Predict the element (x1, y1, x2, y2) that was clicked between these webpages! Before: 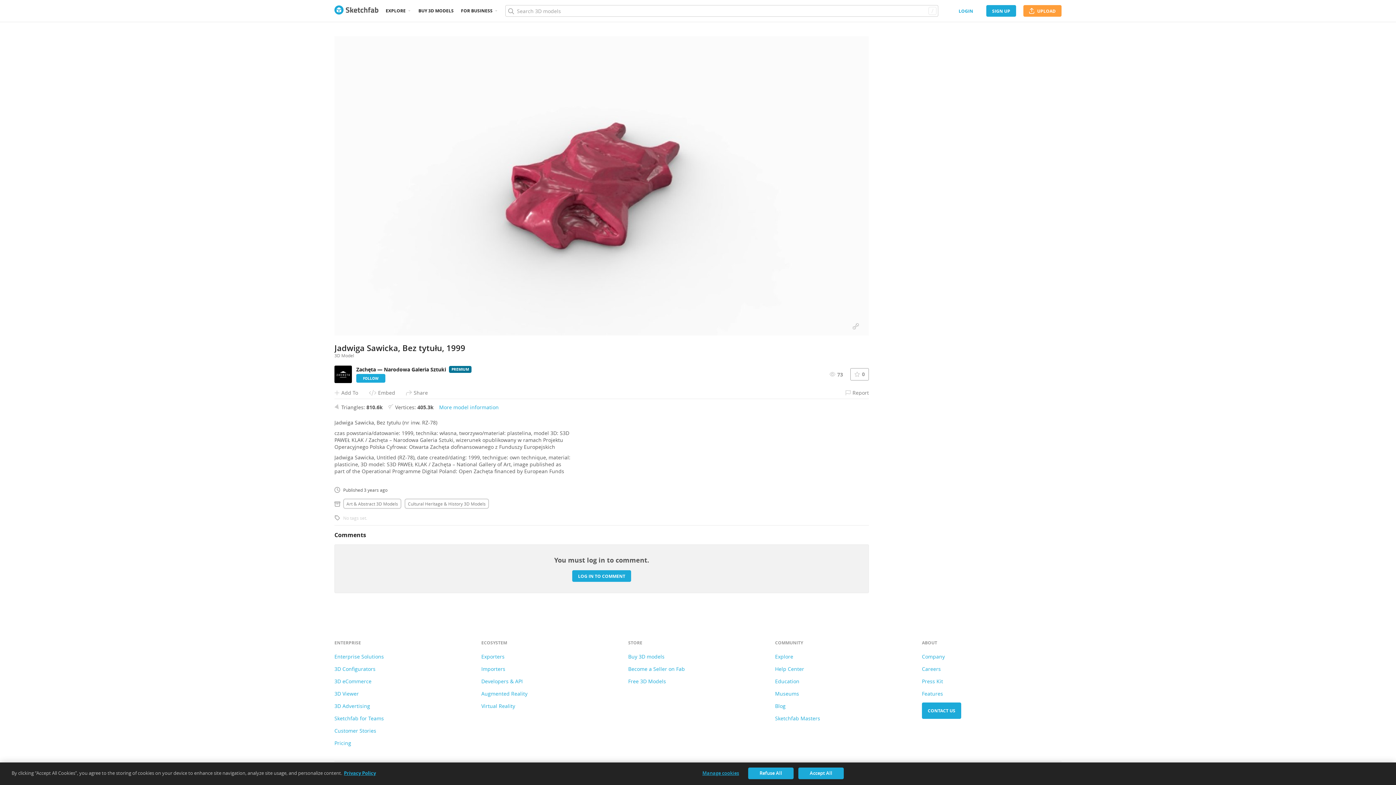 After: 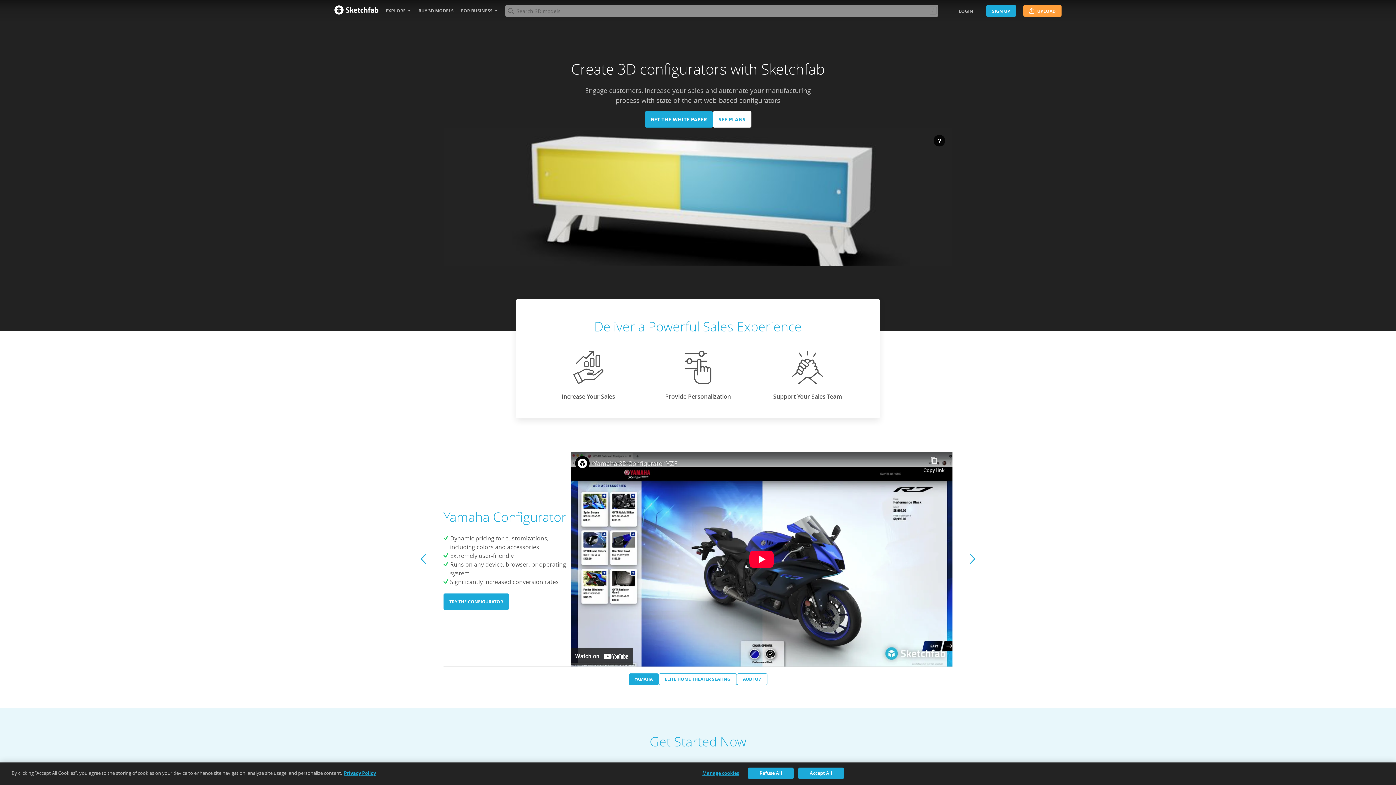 Action: label: 3D Configurators bbox: (334, 665, 375, 672)